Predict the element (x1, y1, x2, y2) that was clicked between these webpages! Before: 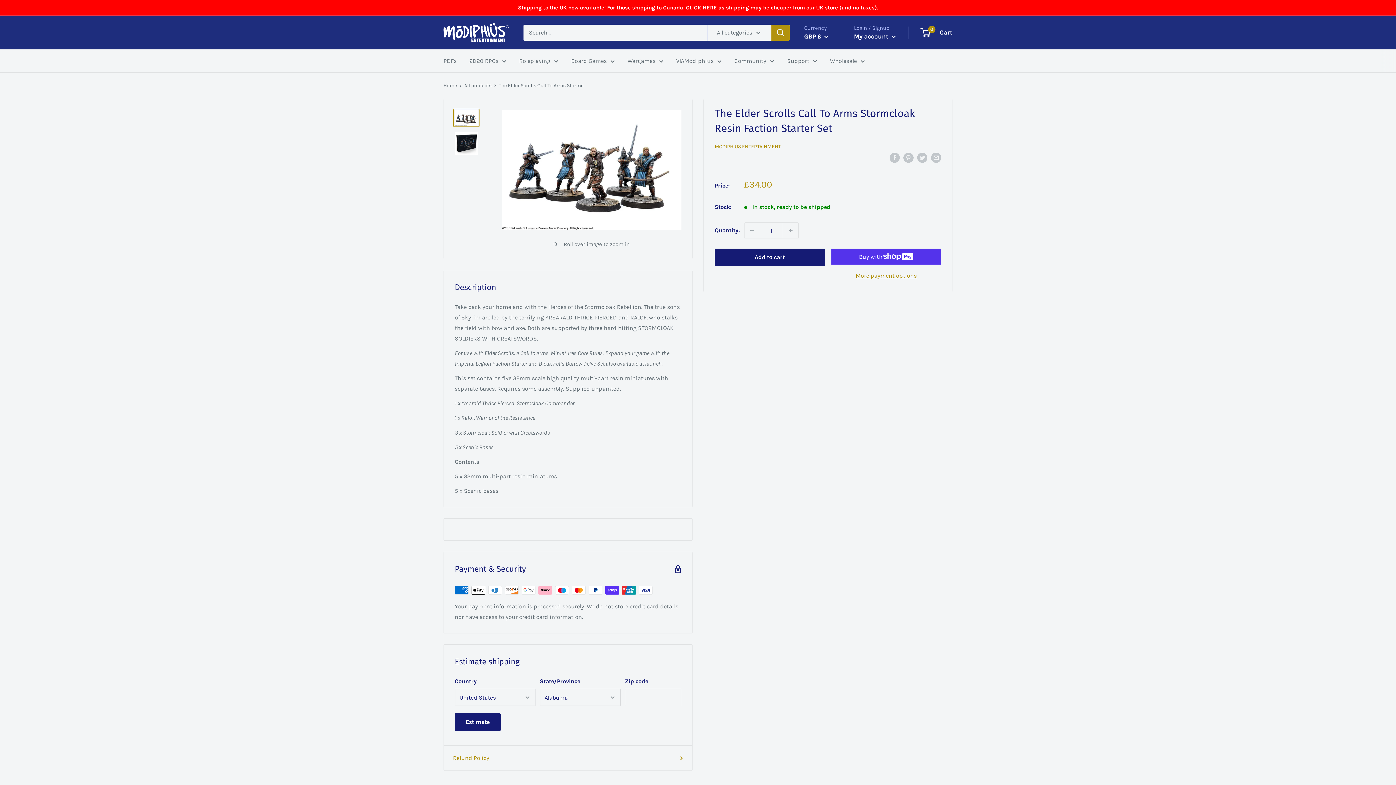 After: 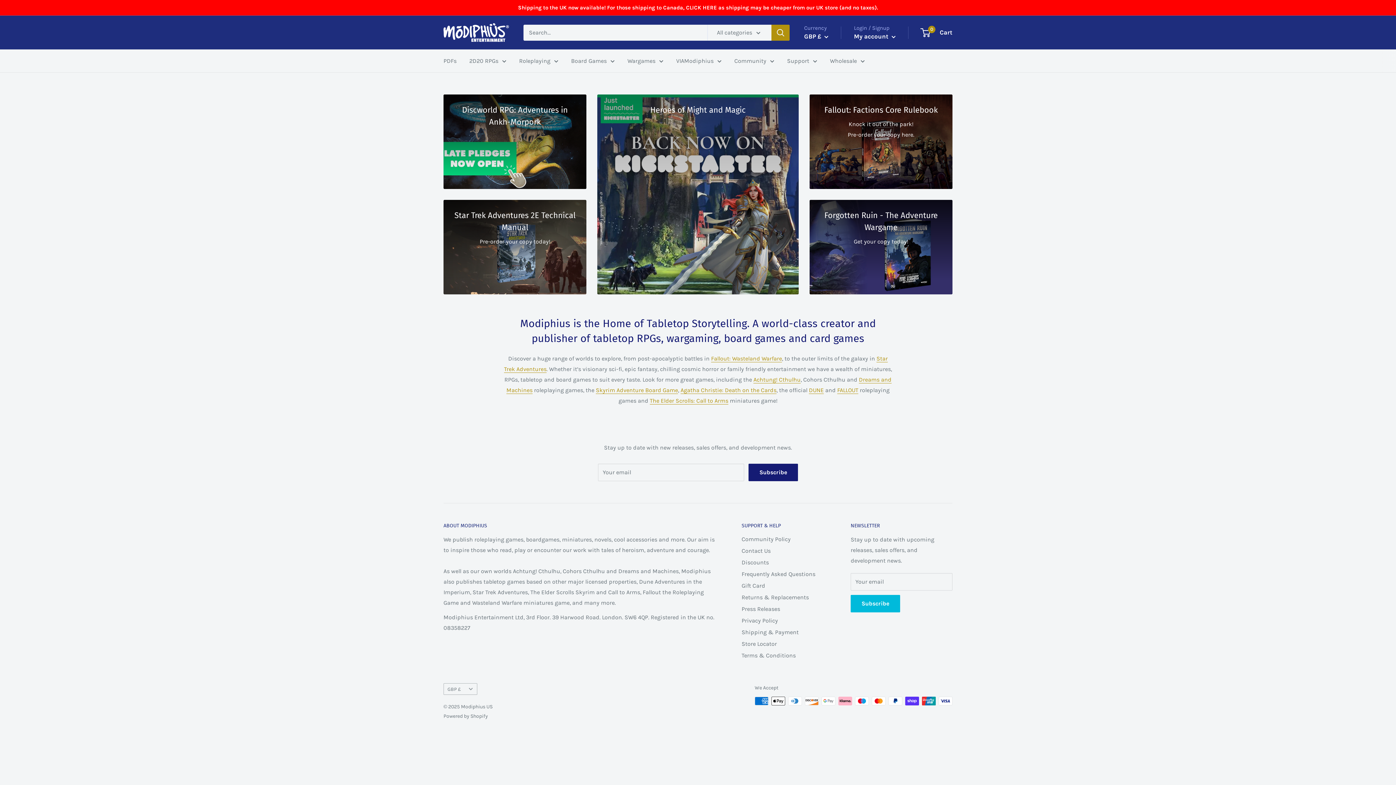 Action: label: Home bbox: (443, 82, 457, 88)